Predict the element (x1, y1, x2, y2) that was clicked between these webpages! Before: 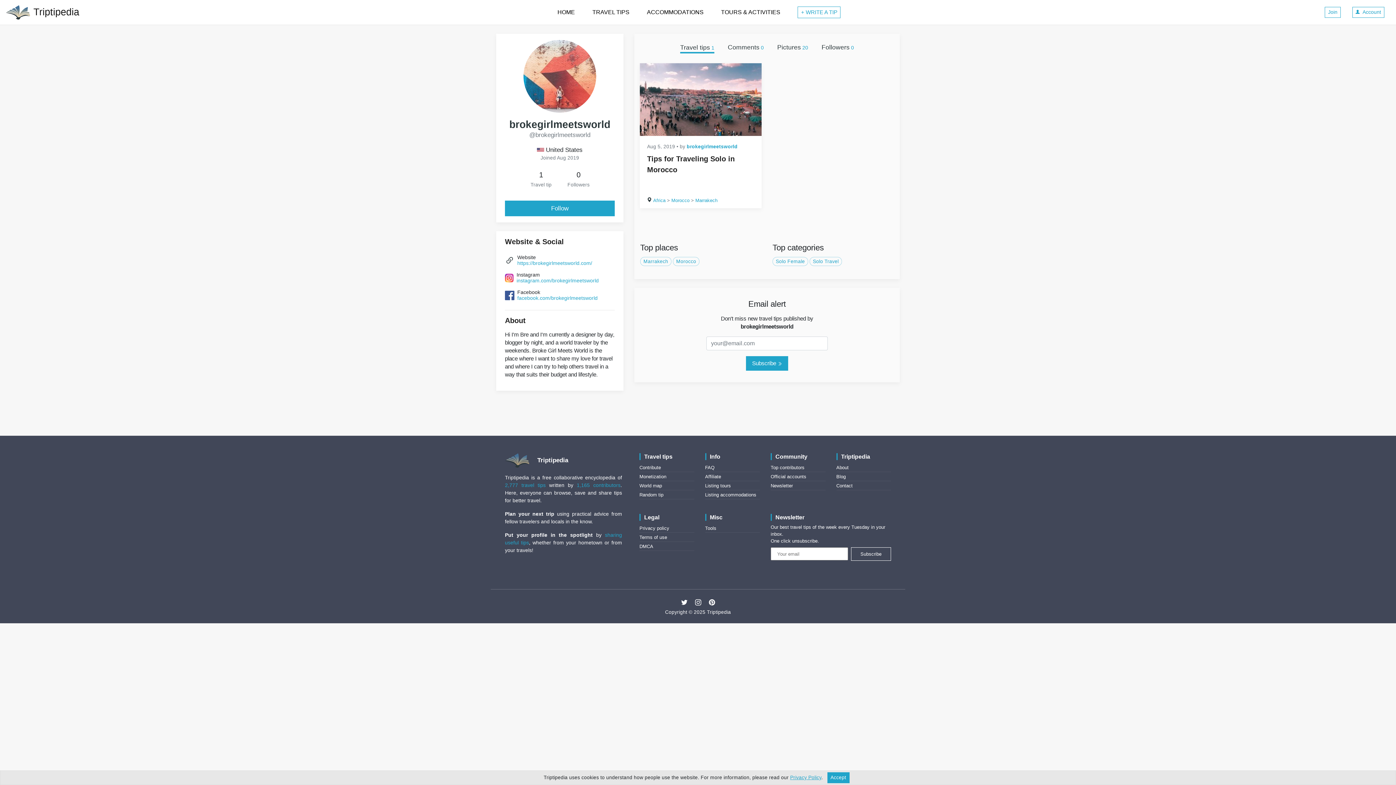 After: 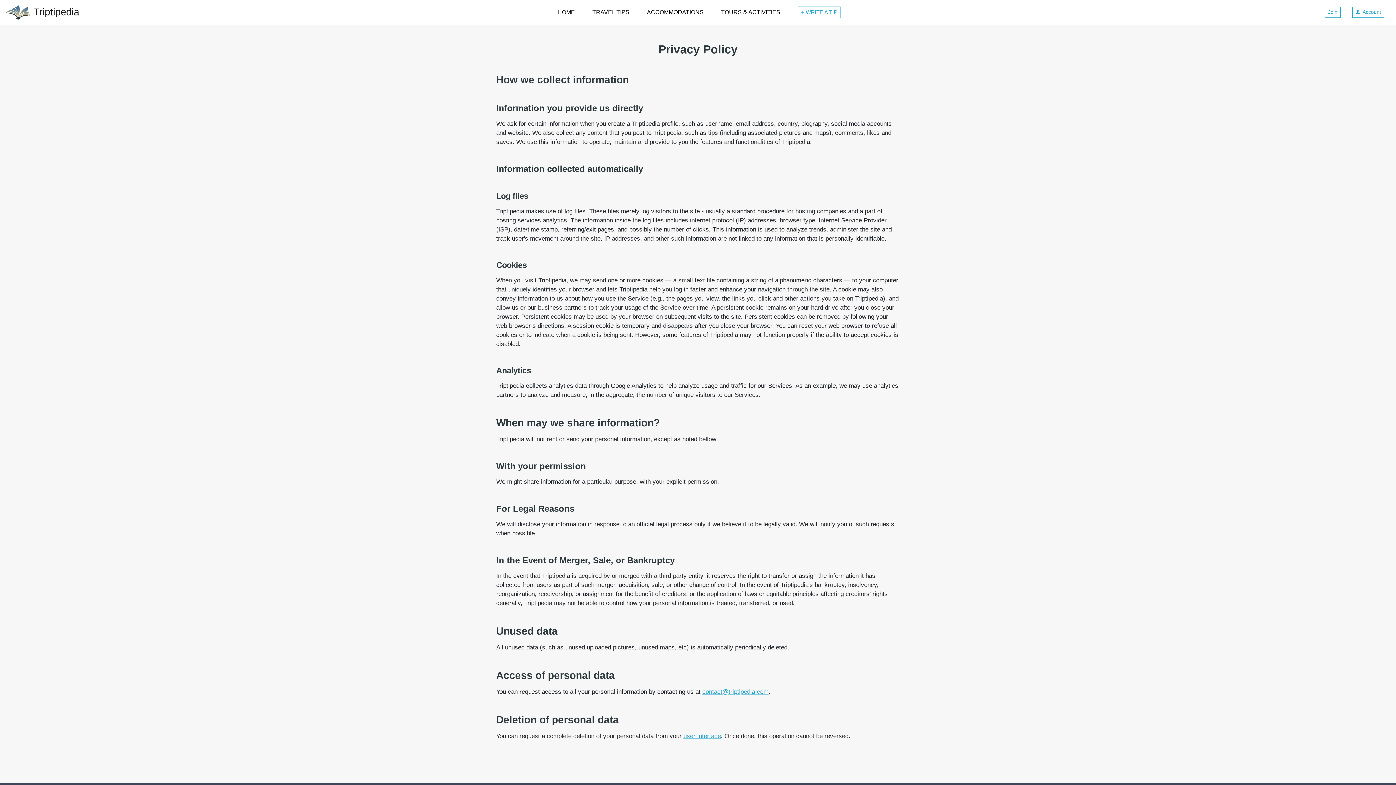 Action: label: Privacy policy bbox: (639, 525, 669, 531)